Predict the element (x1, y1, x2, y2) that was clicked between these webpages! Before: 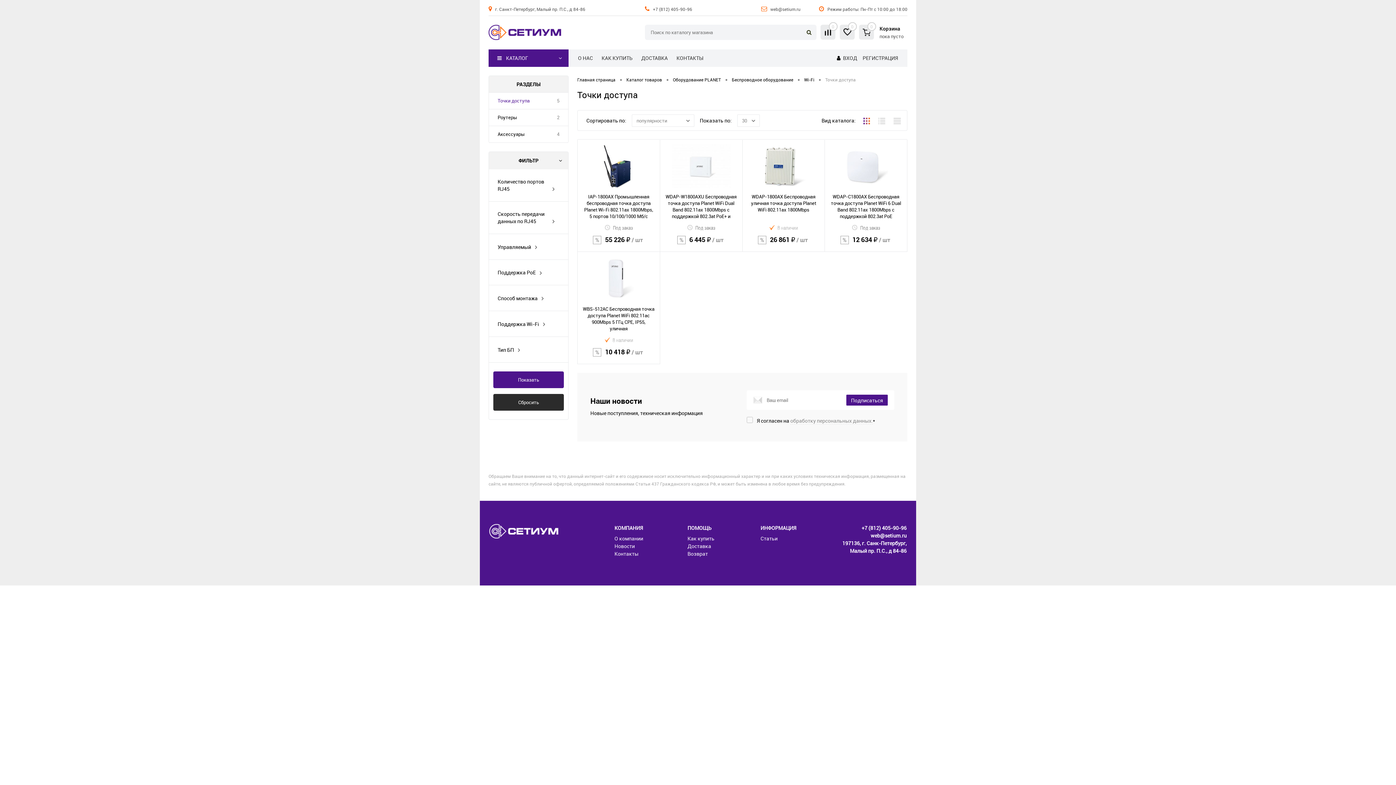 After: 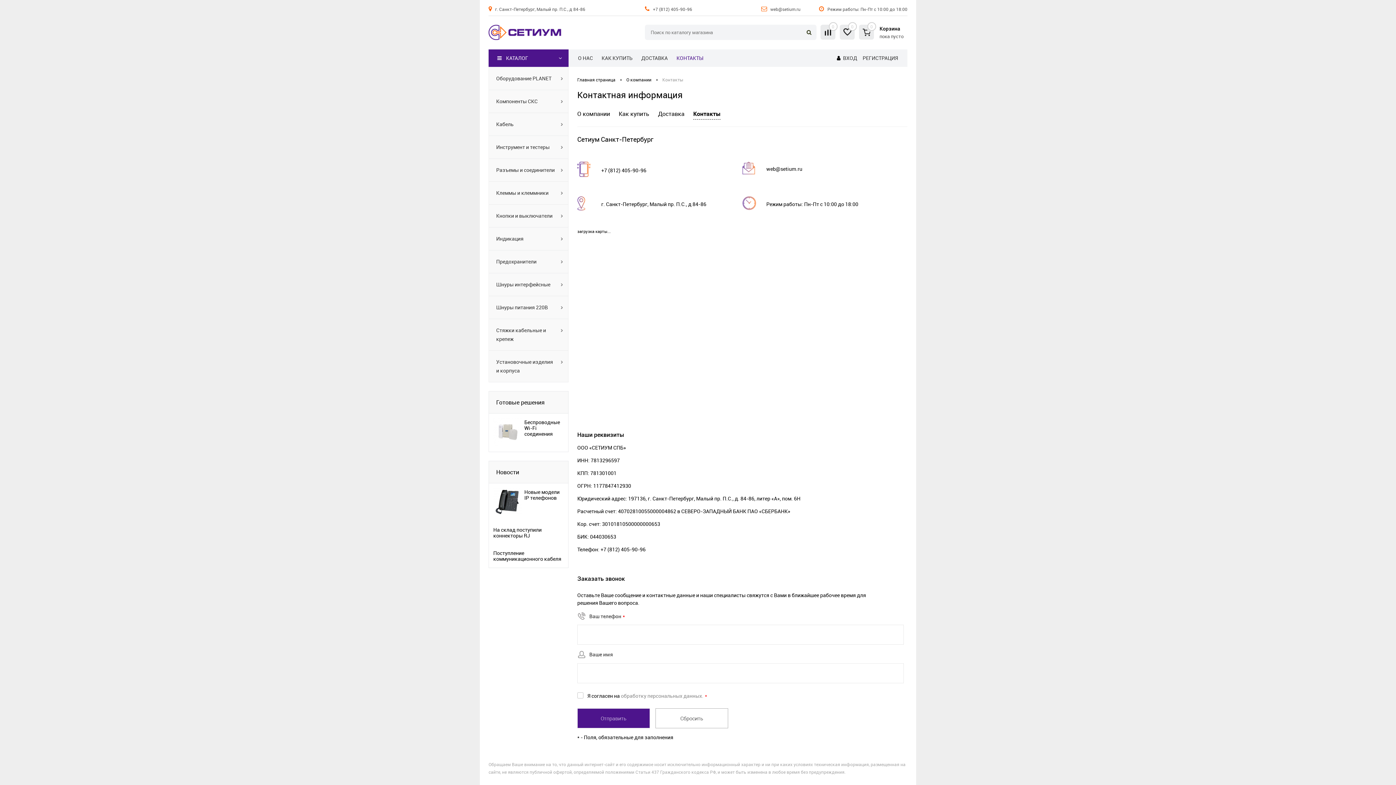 Action: label: г. Санкт-Петербург, Малый пр. П.С., д 84-86 bbox: (495, 6, 585, 12)